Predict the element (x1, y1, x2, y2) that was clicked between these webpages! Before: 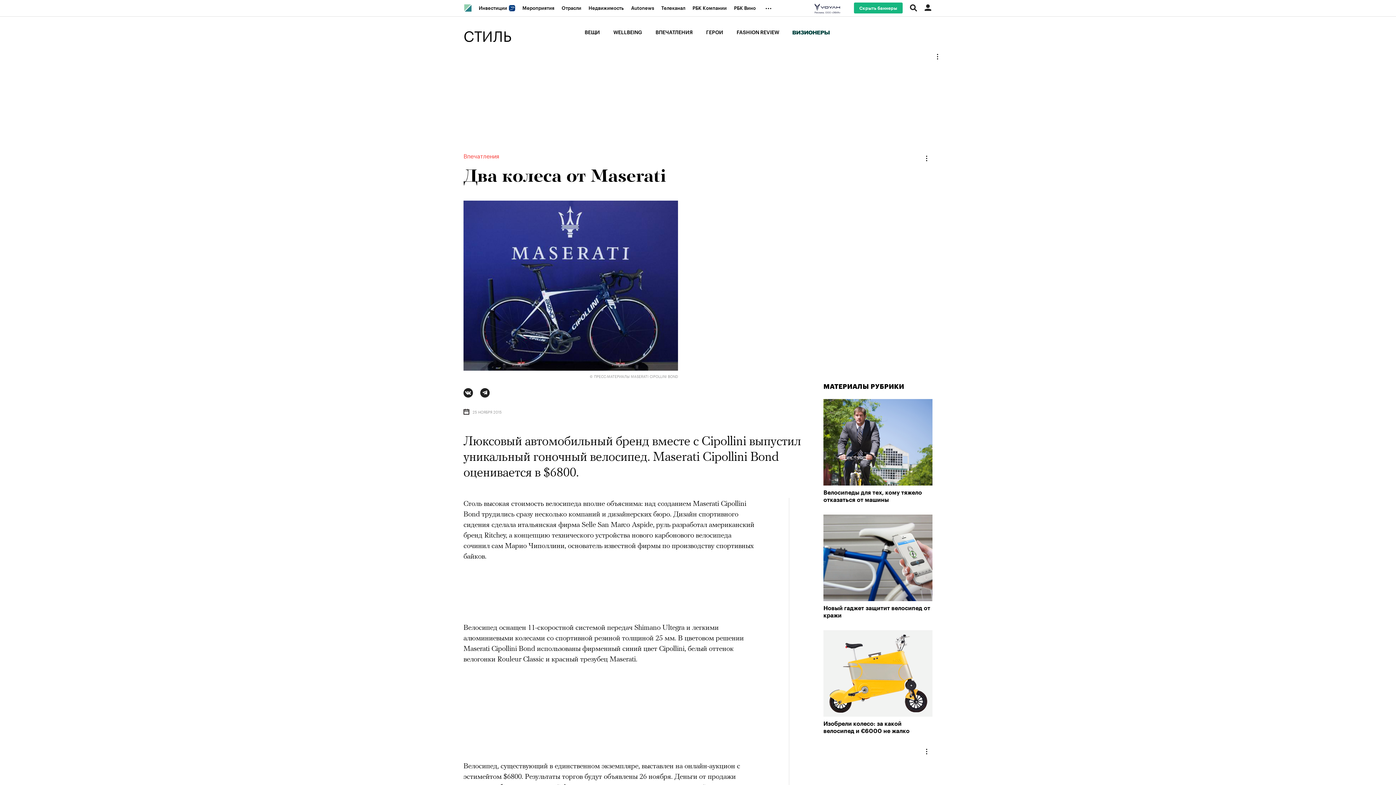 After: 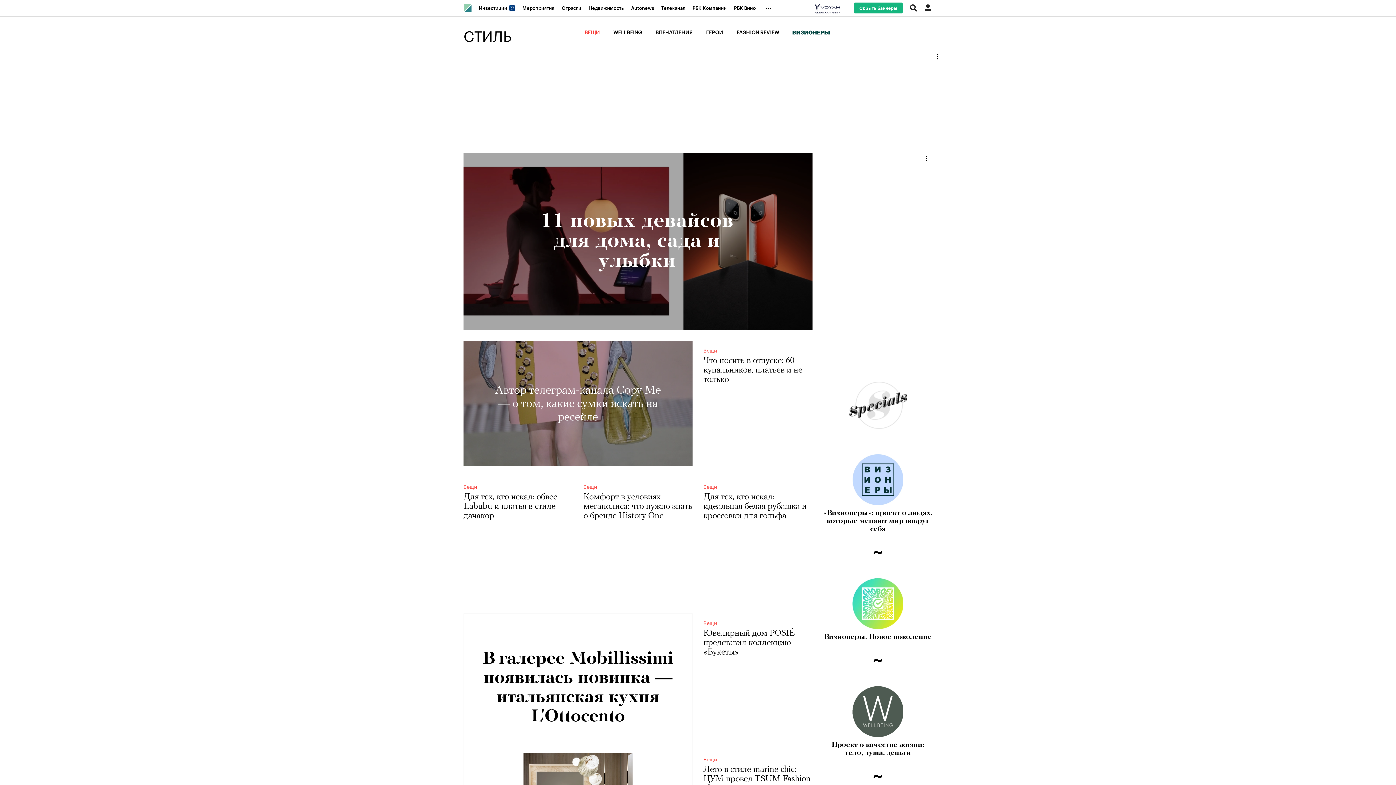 Action: bbox: (584, 29, 600, 36) label: ВЕЩИ